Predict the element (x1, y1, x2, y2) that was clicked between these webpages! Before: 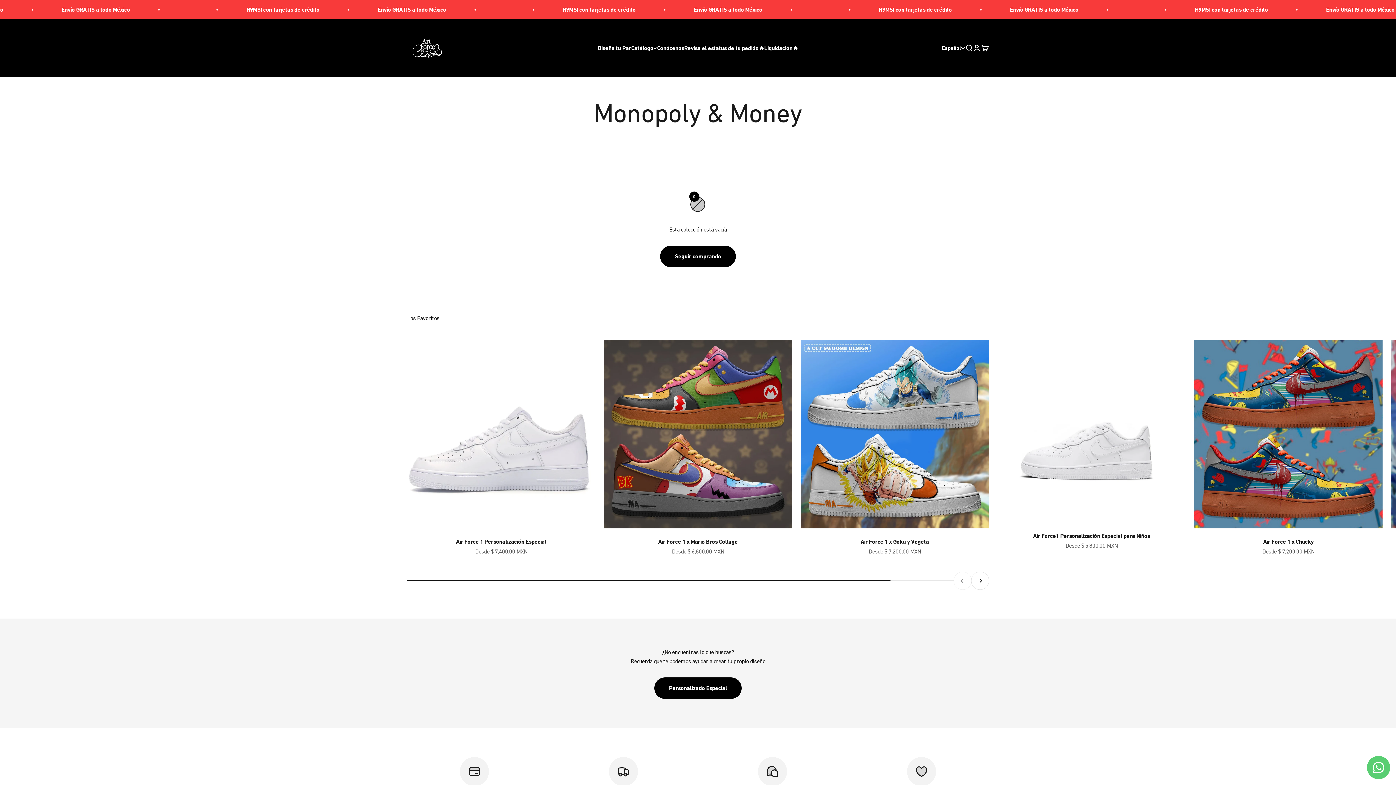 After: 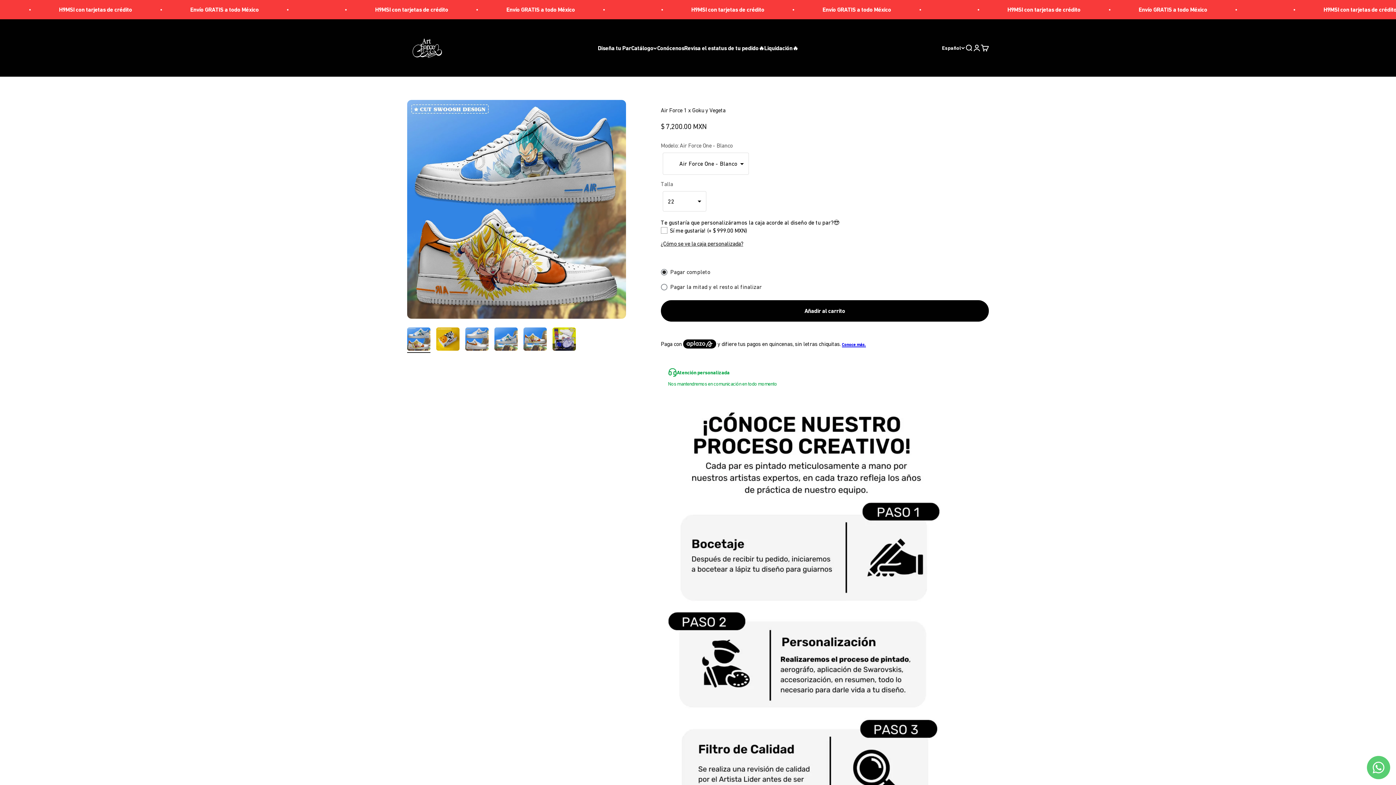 Action: label: Air Force 1 x Goku y Vegeta bbox: (860, 538, 929, 545)